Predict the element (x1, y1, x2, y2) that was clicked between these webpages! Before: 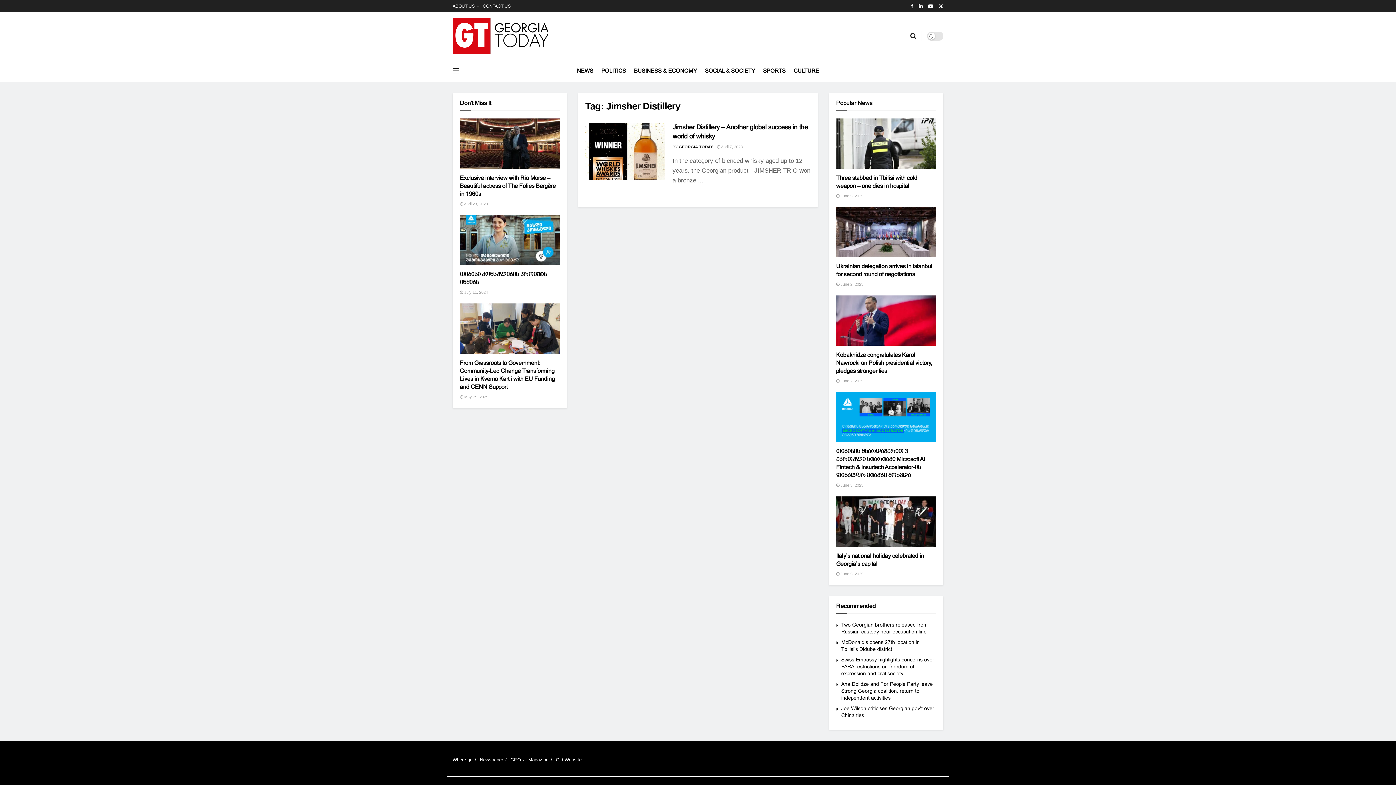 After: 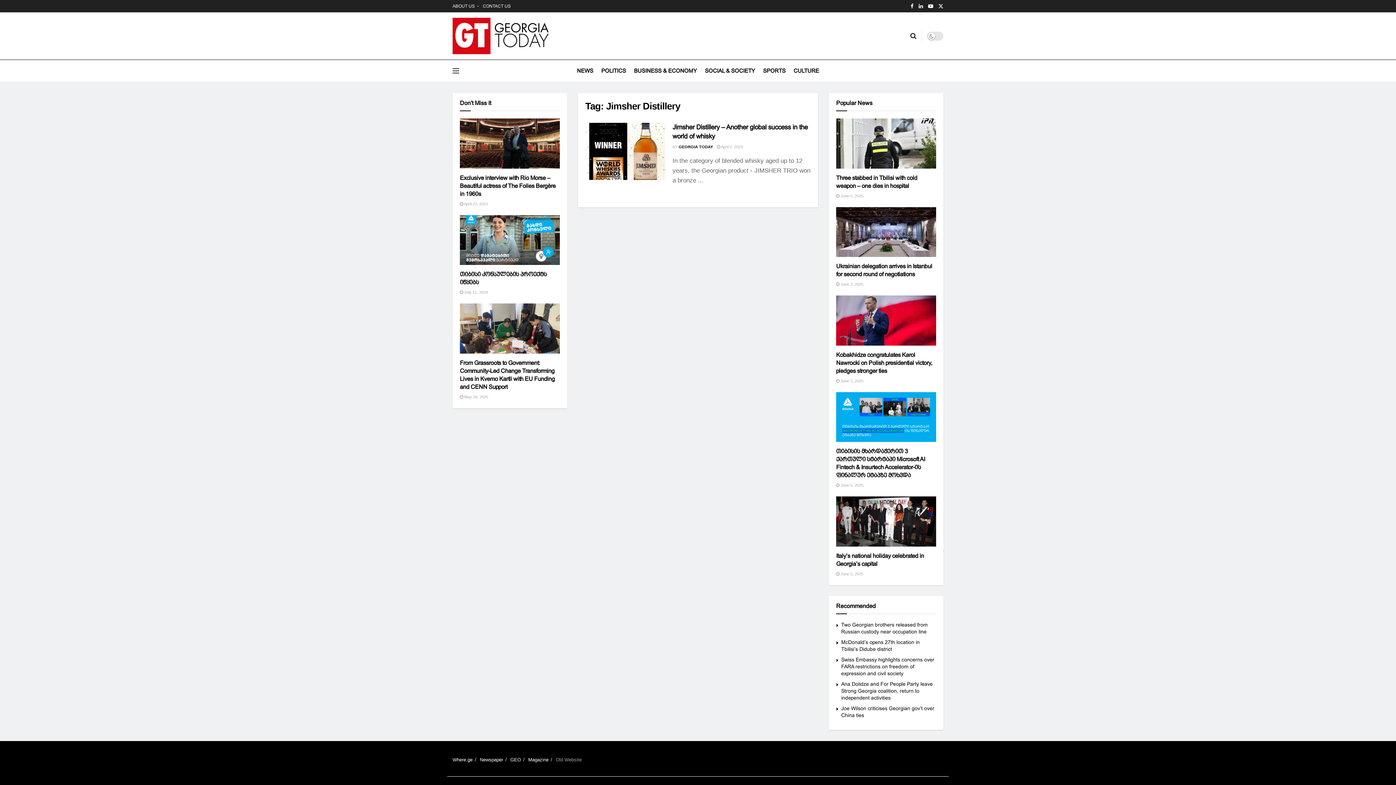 Action: label: Old Website bbox: (556, 757, 581, 762)